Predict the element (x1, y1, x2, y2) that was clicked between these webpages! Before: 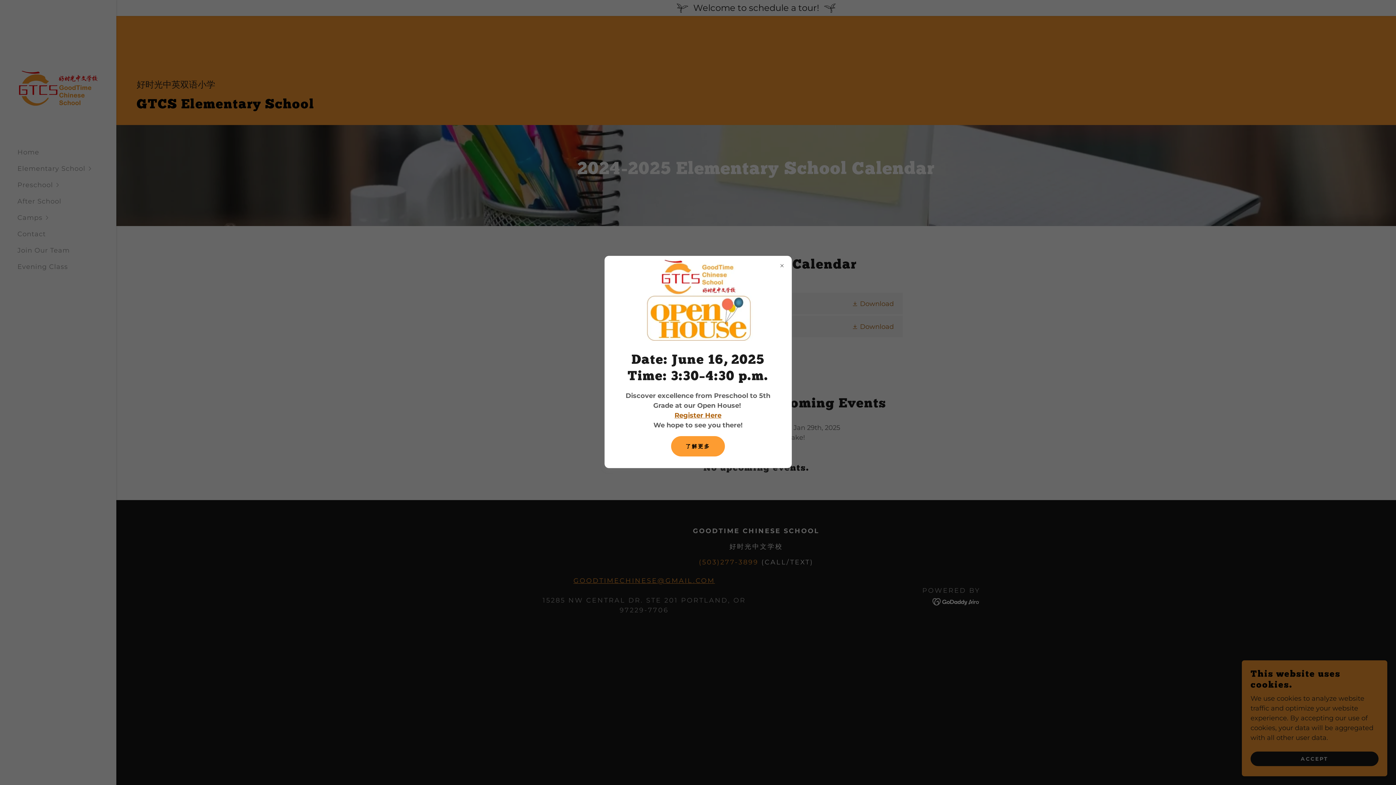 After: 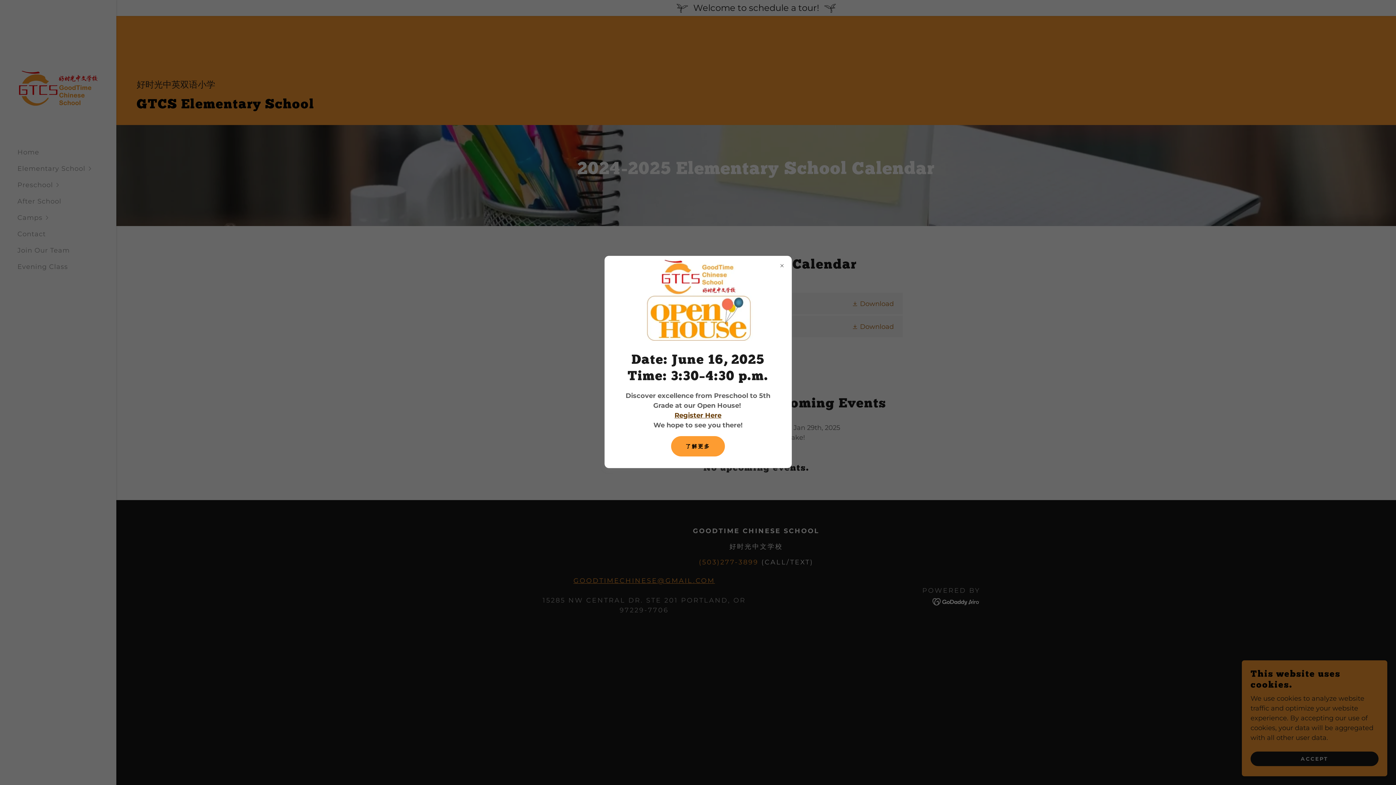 Action: label: Register Here bbox: (674, 411, 721, 419)